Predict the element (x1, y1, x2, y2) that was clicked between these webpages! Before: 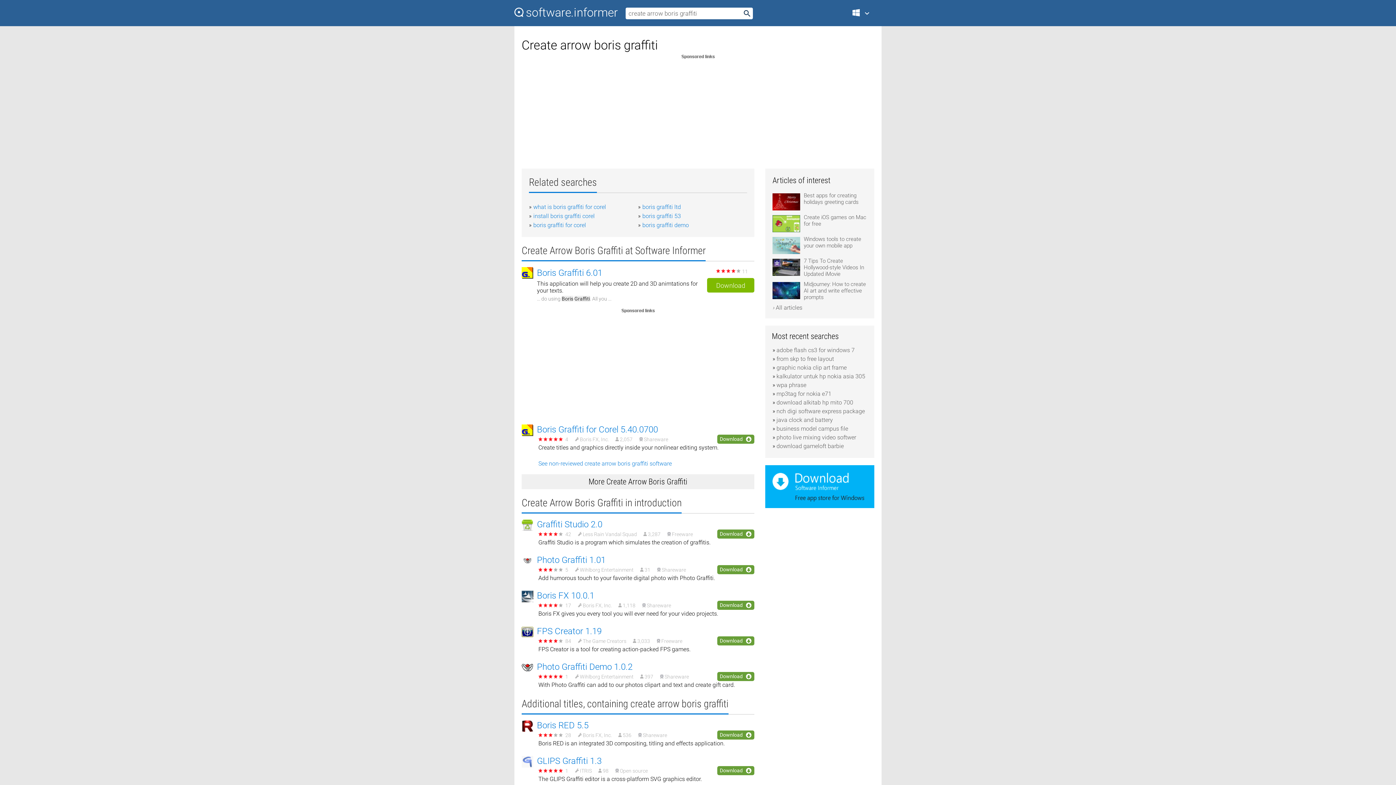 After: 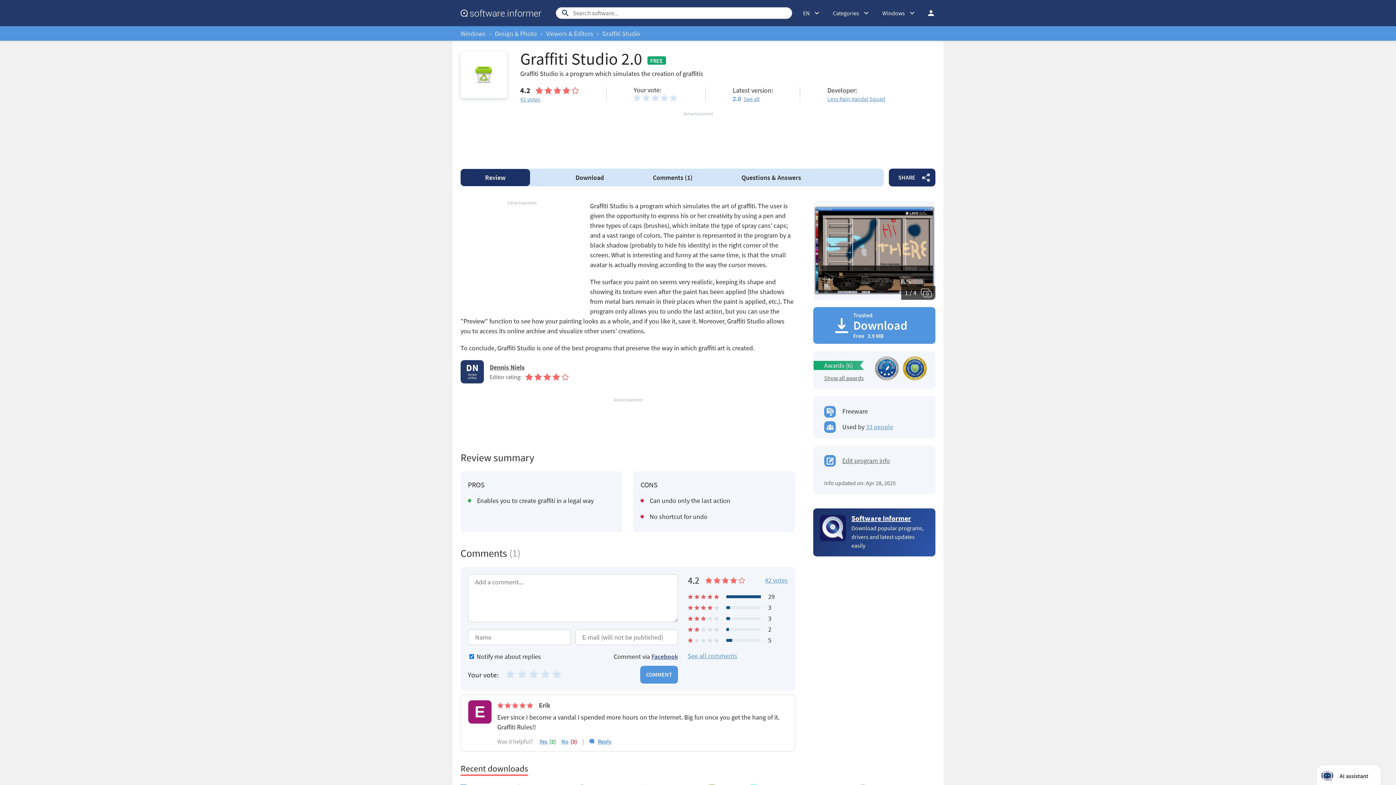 Action: label: Graffiti Studio 2.0 bbox: (537, 519, 602, 529)